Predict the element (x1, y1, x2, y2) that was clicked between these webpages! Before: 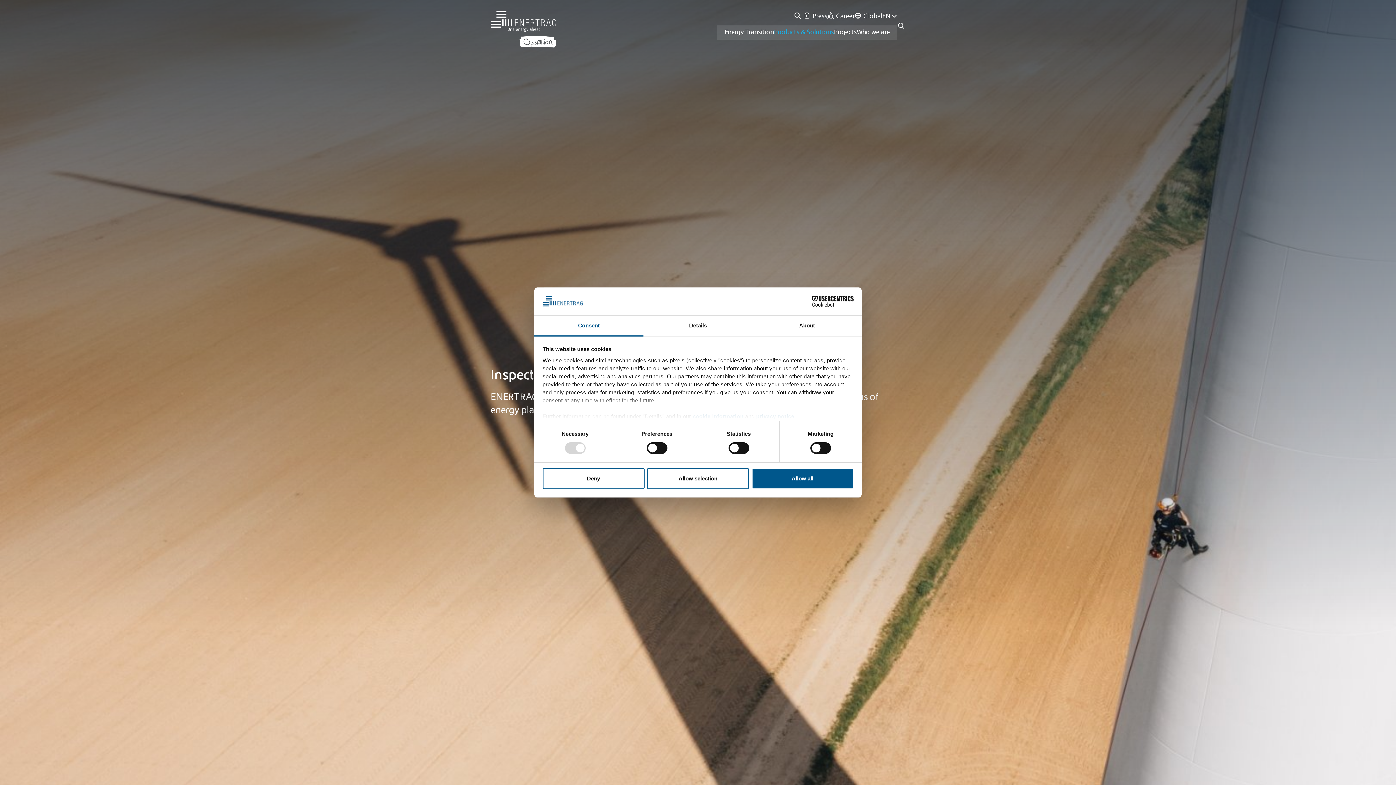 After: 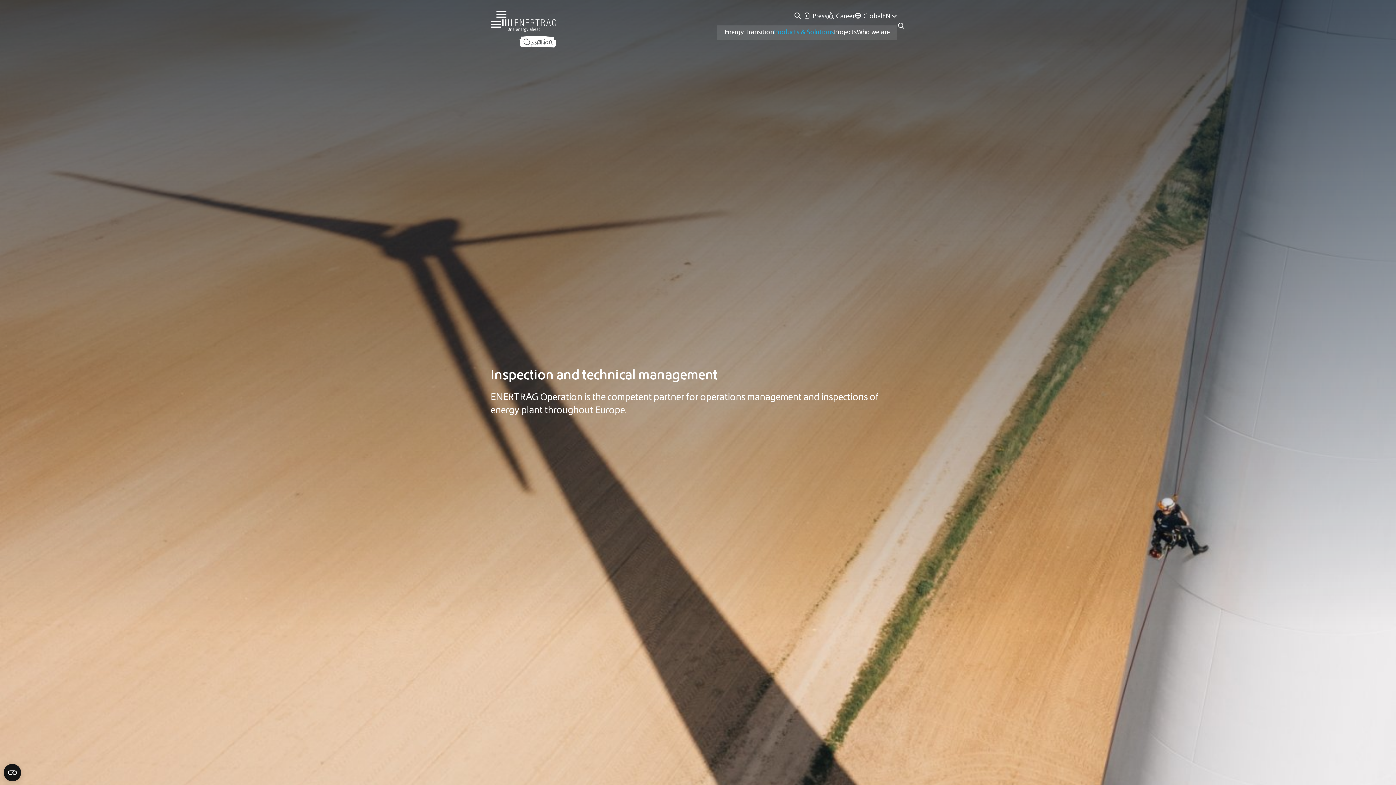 Action: bbox: (751, 468, 853, 489) label: Allow all